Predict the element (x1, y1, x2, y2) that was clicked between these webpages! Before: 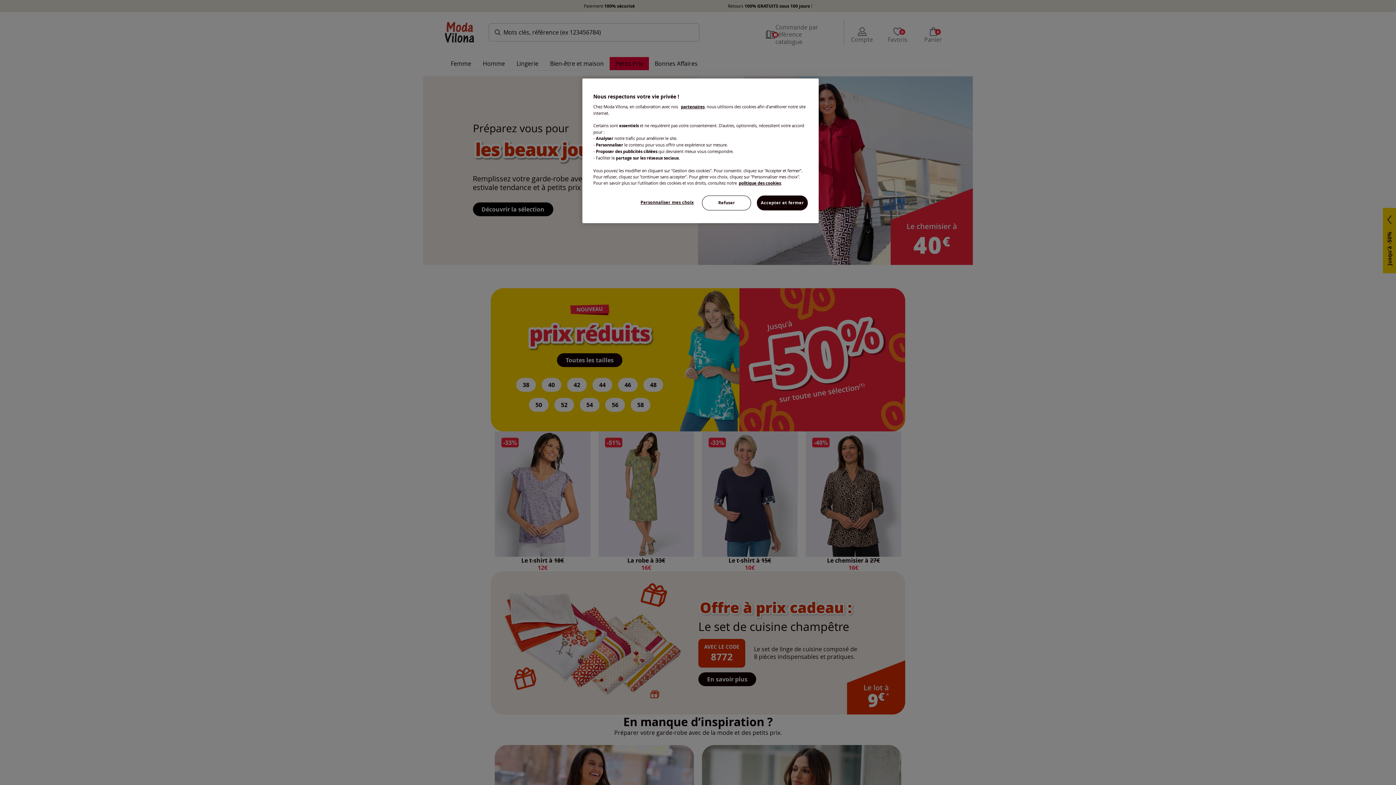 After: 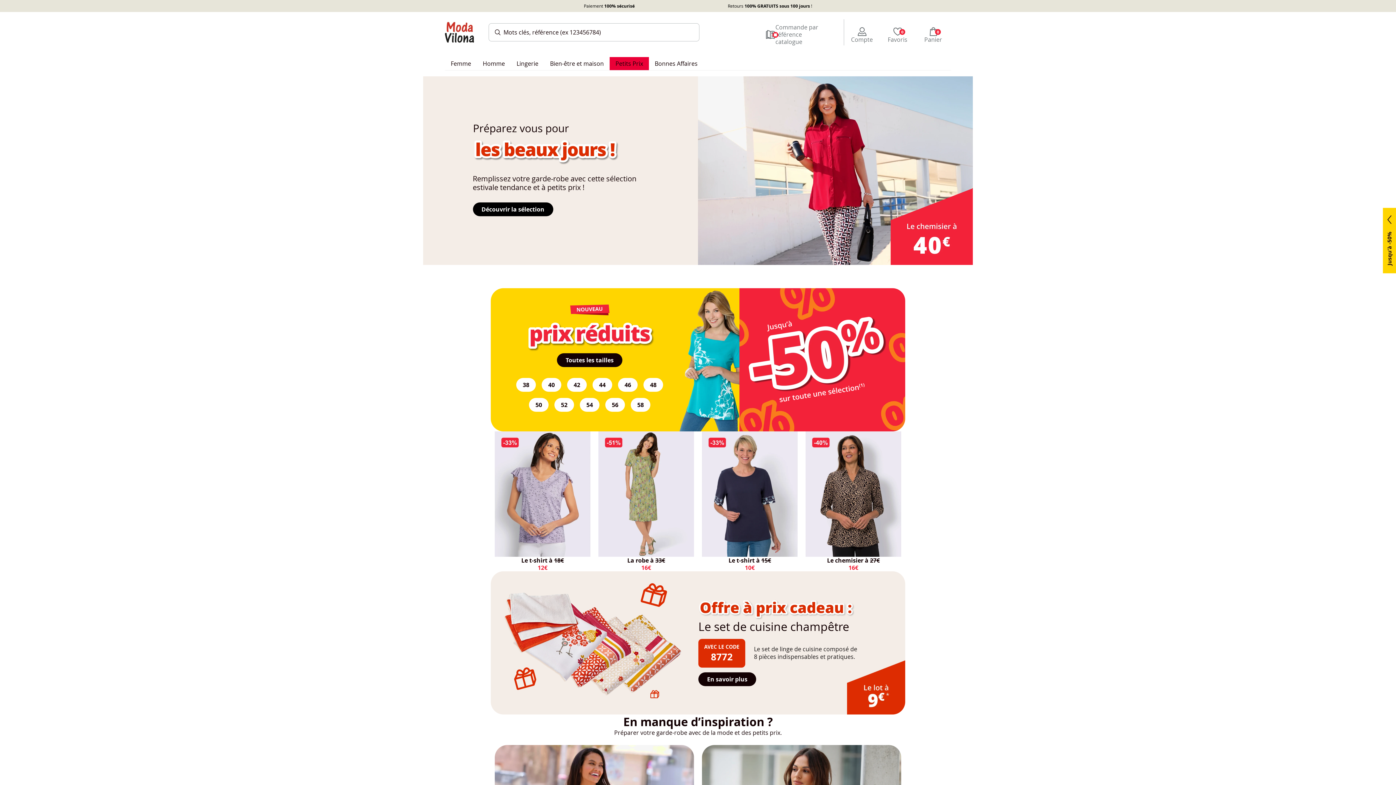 Action: bbox: (702, 195, 751, 210) label: Refuser